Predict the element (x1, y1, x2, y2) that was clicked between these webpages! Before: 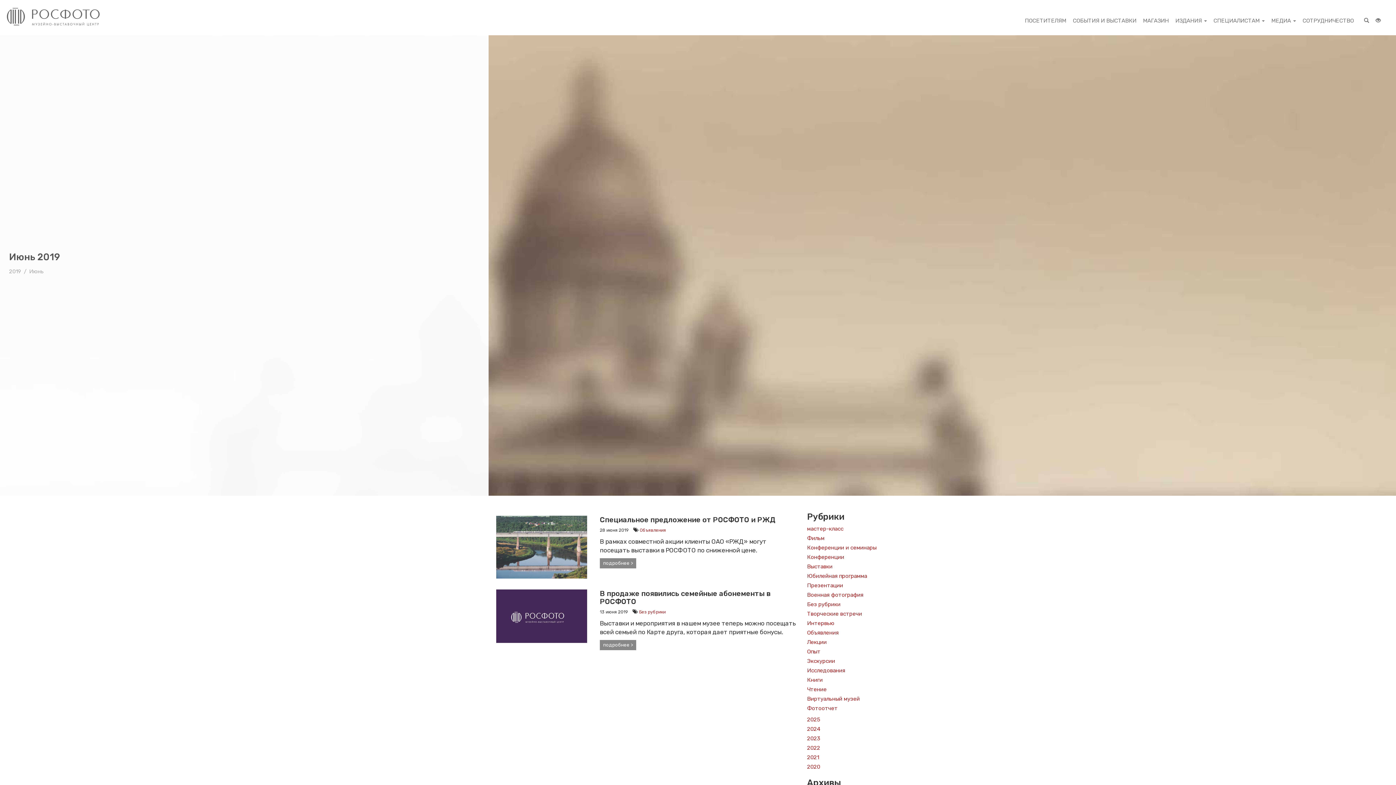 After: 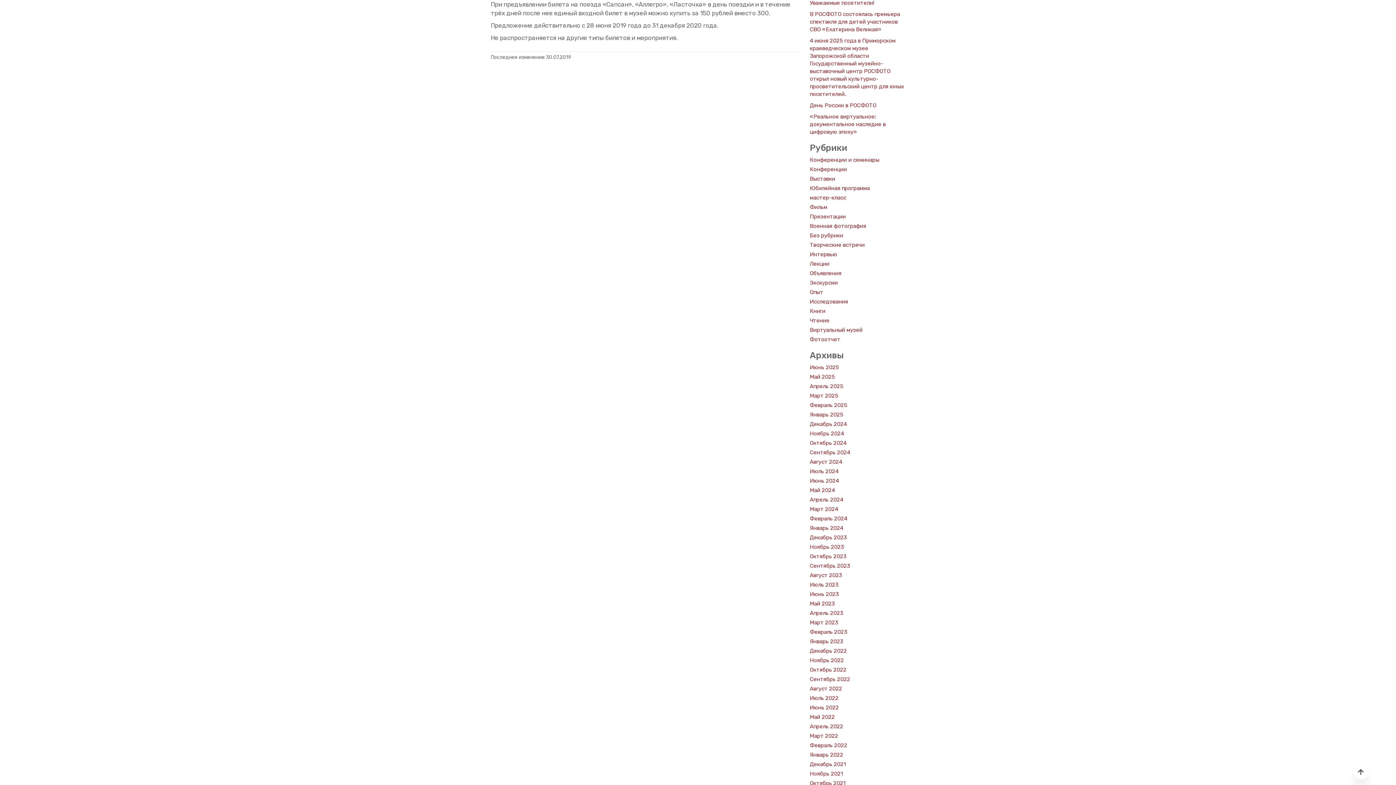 Action: label: подробнее > bbox: (599, 558, 796, 568)